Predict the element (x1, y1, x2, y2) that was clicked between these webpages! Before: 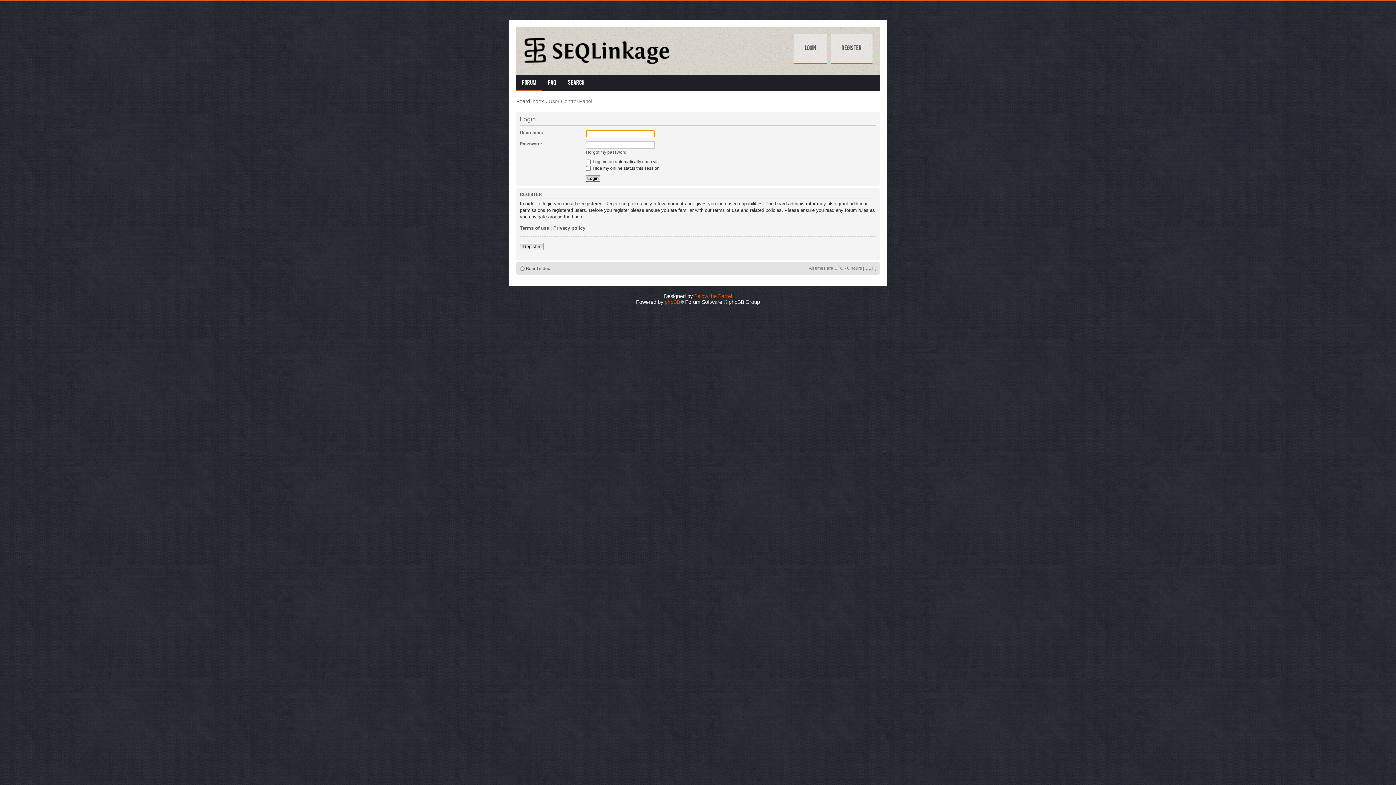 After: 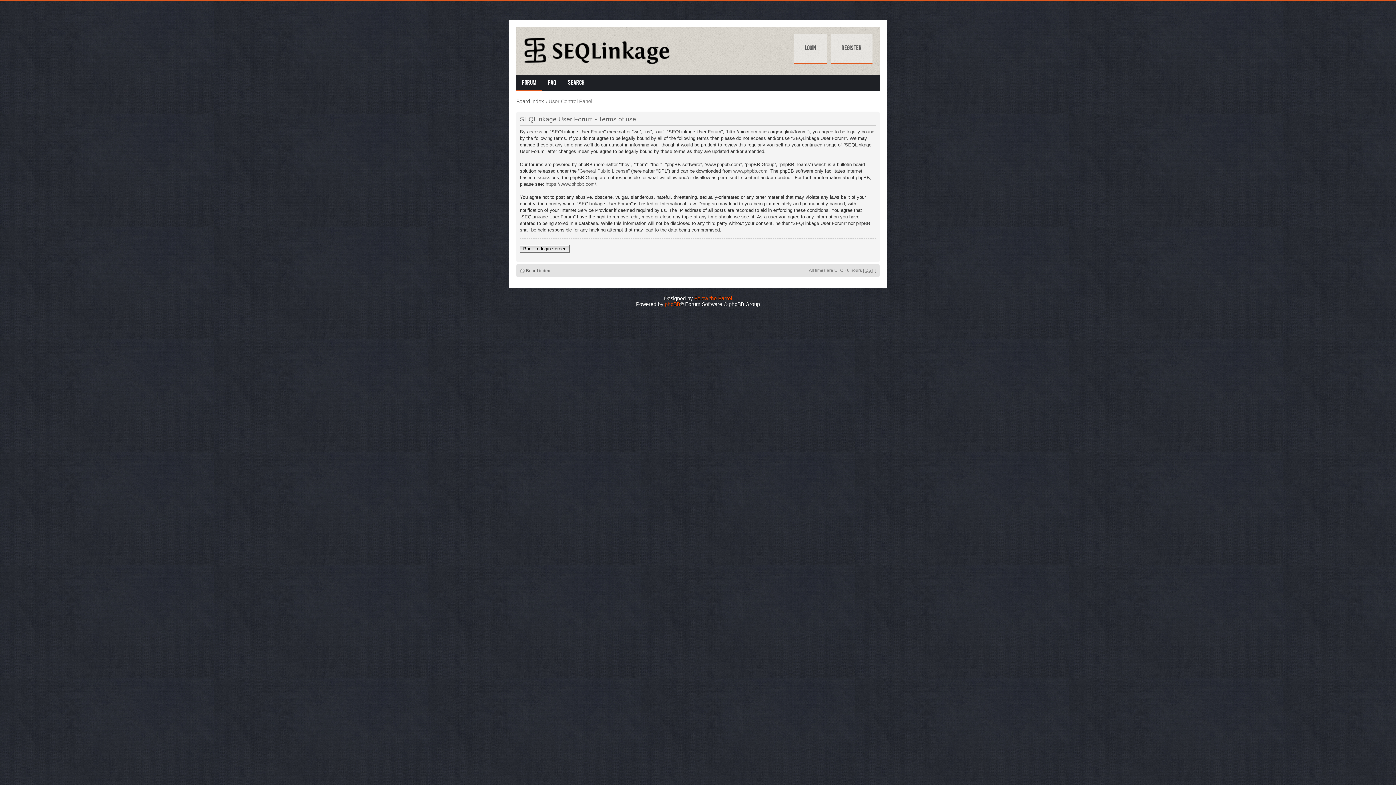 Action: bbox: (520, 225, 549, 230) label: Terms of use